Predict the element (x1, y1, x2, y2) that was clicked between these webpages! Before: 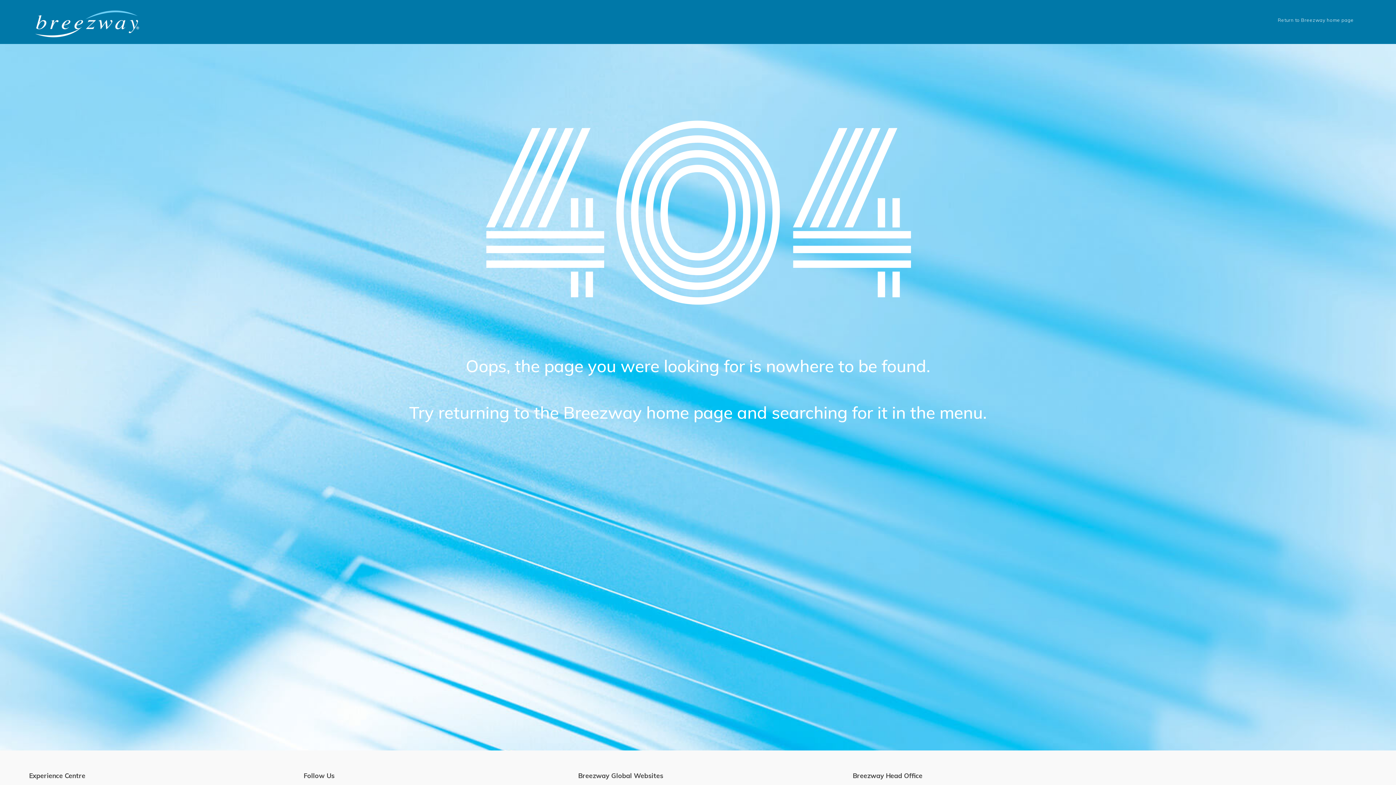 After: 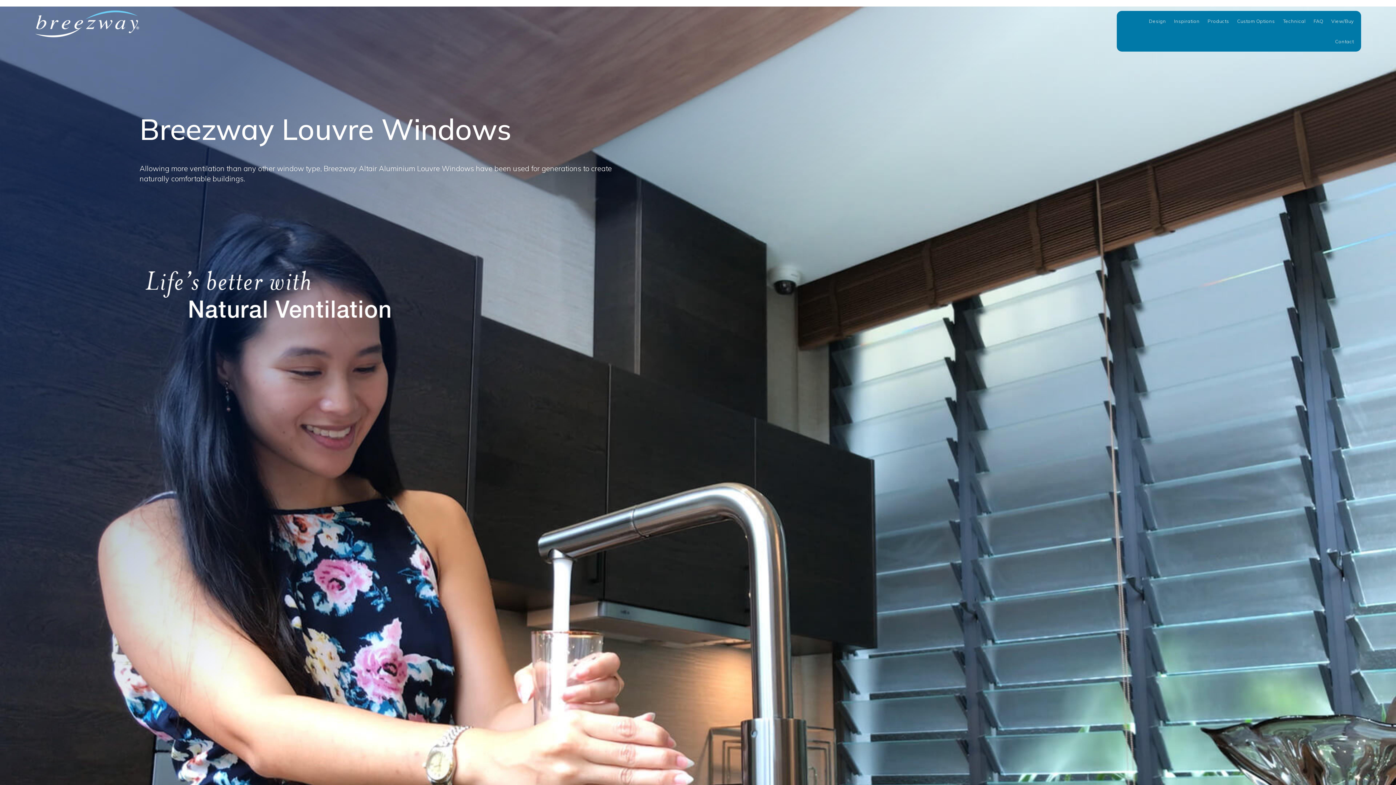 Action: bbox: (1278, 16, 1354, 26) label: Return to Breezway home page